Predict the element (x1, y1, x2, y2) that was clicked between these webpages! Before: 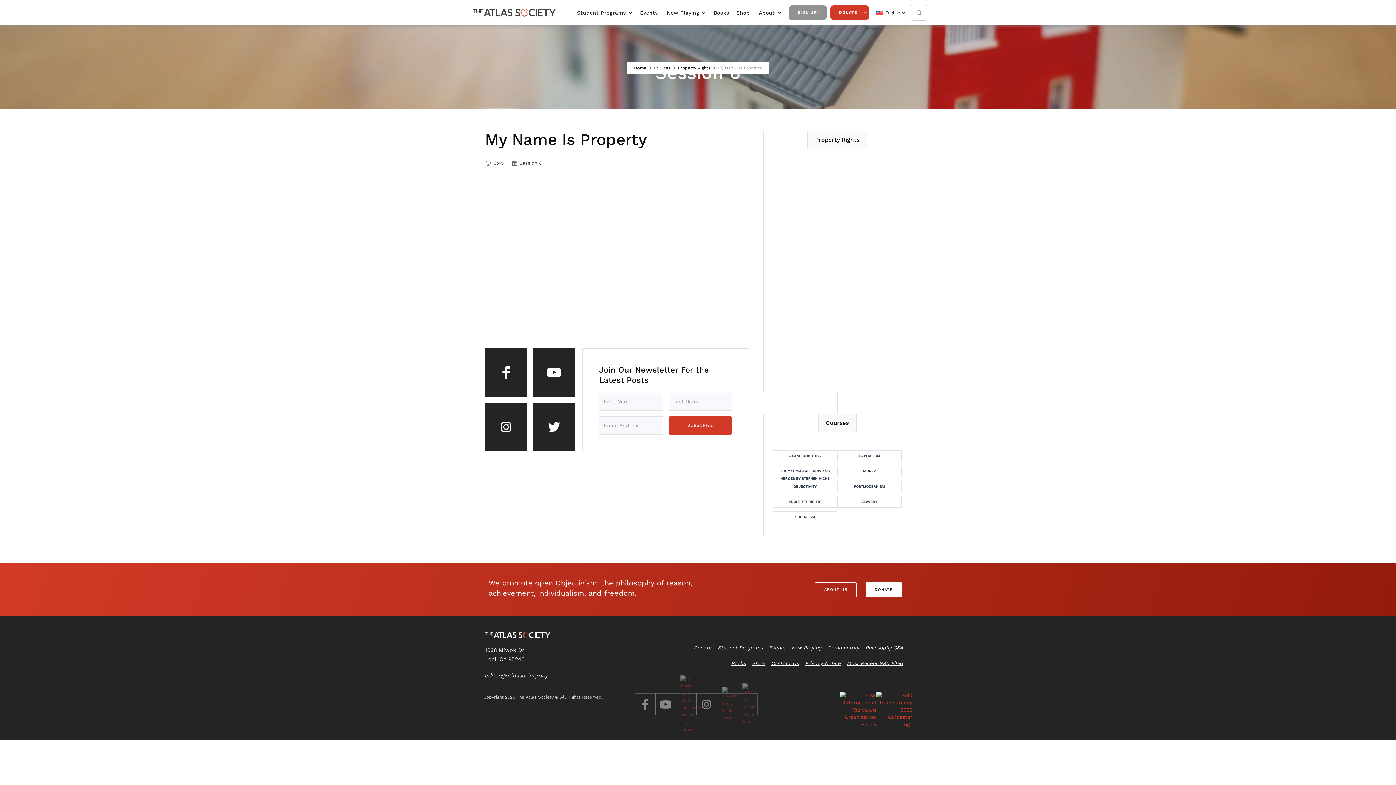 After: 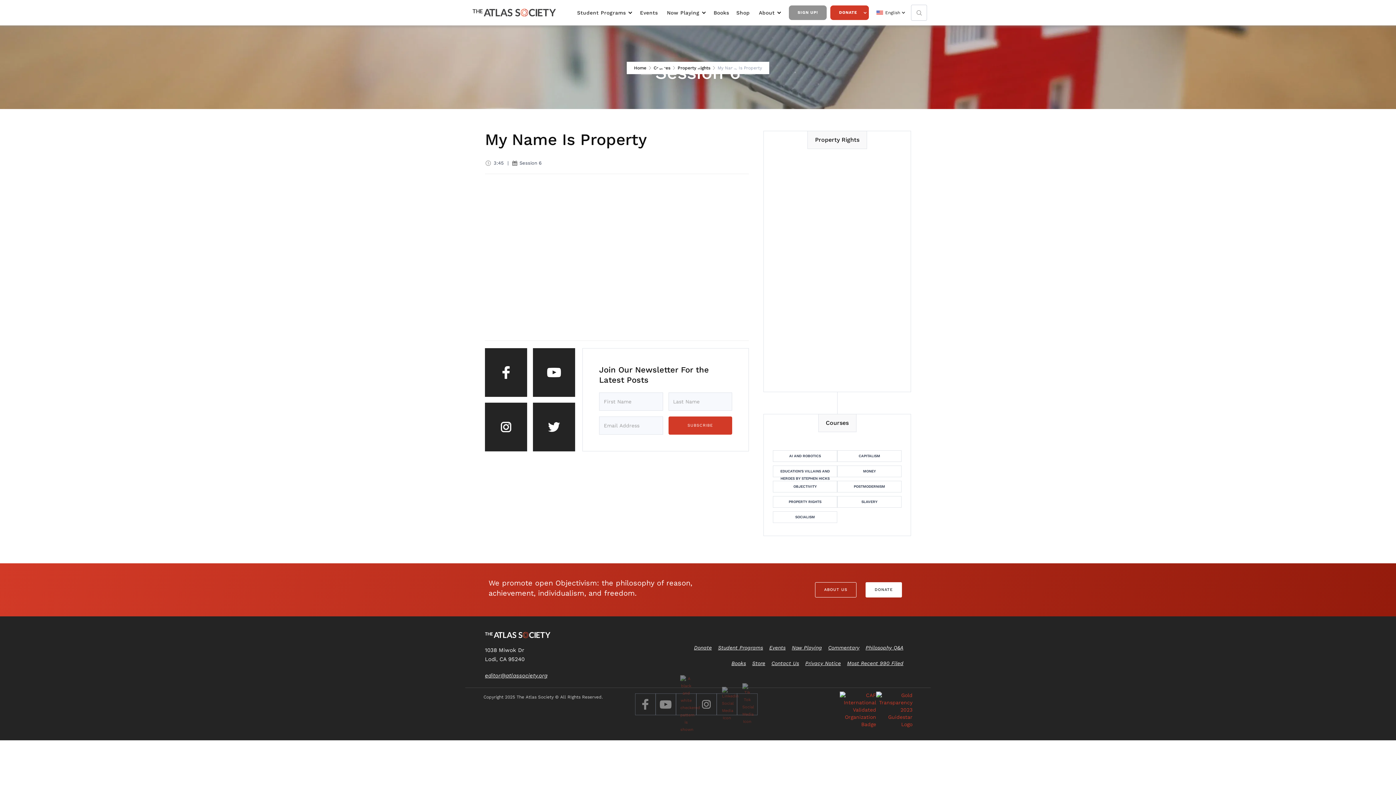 Action: bbox: (485, 402, 527, 451)